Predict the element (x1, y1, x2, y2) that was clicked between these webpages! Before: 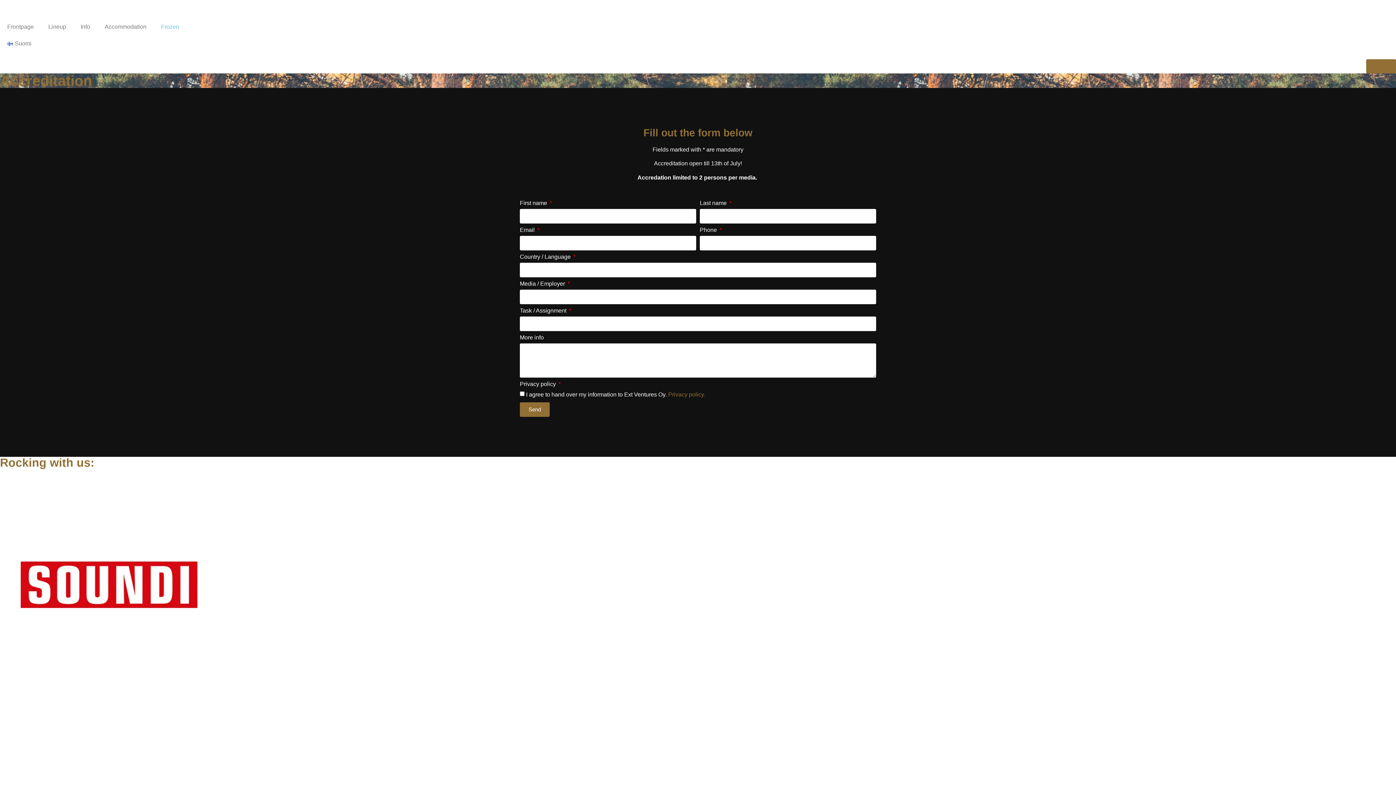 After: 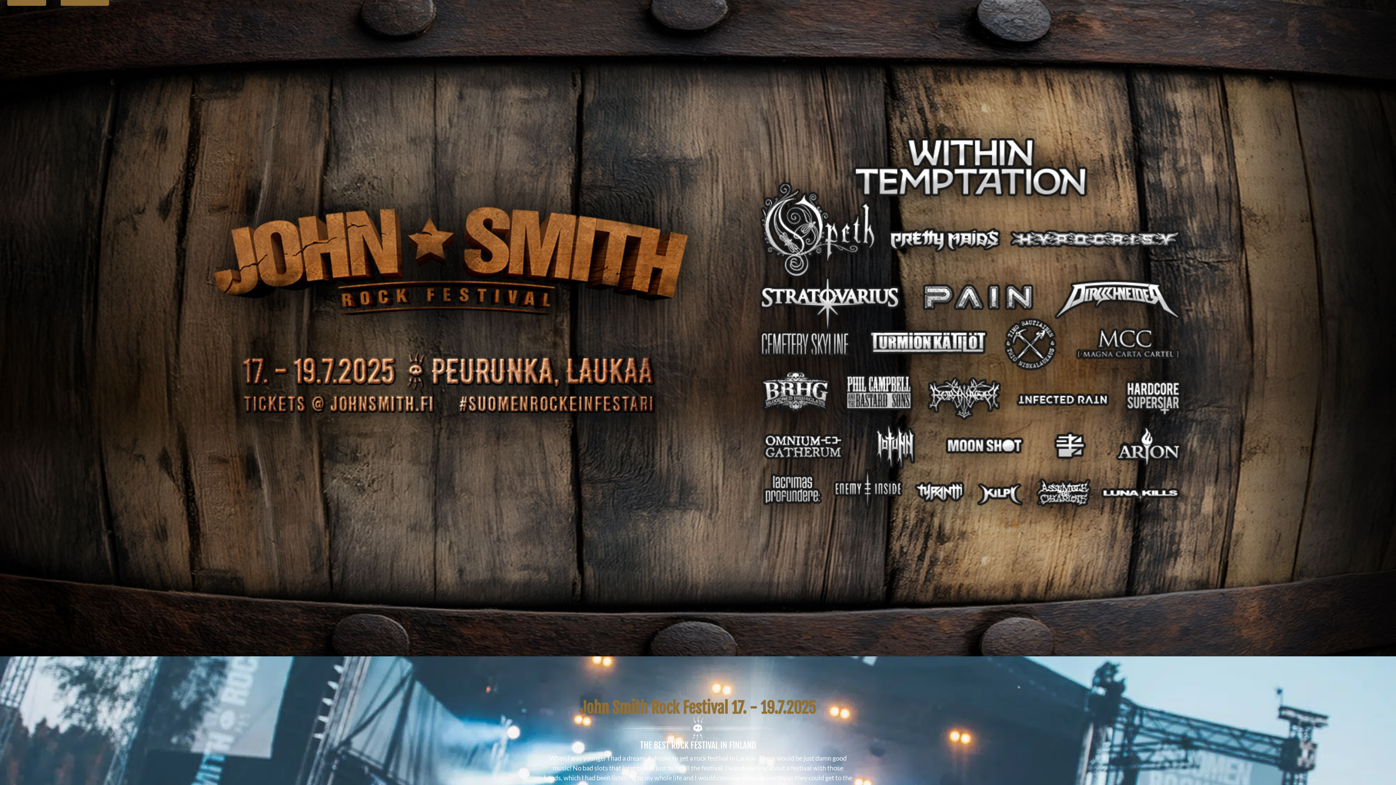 Action: label: Frontpage bbox: (0, 18, 41, 35)